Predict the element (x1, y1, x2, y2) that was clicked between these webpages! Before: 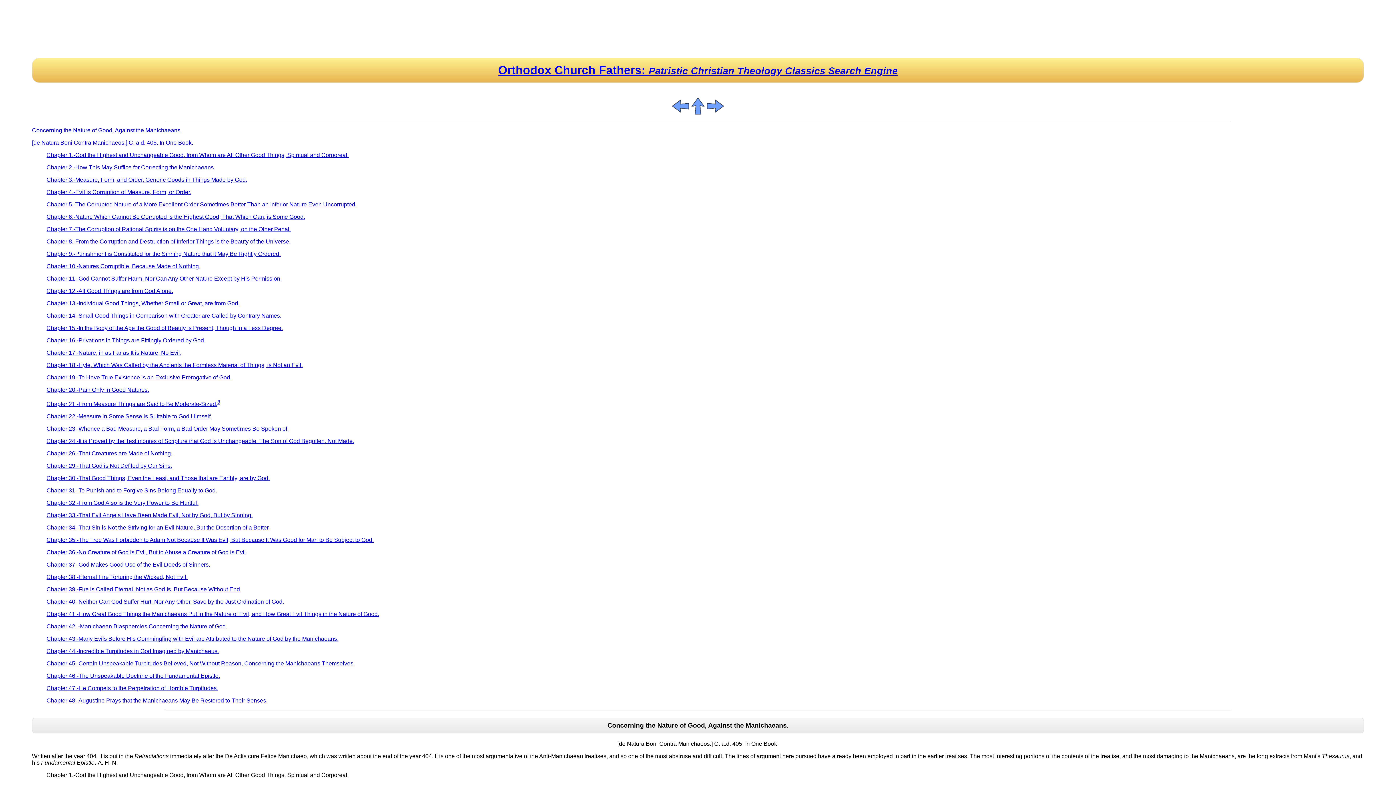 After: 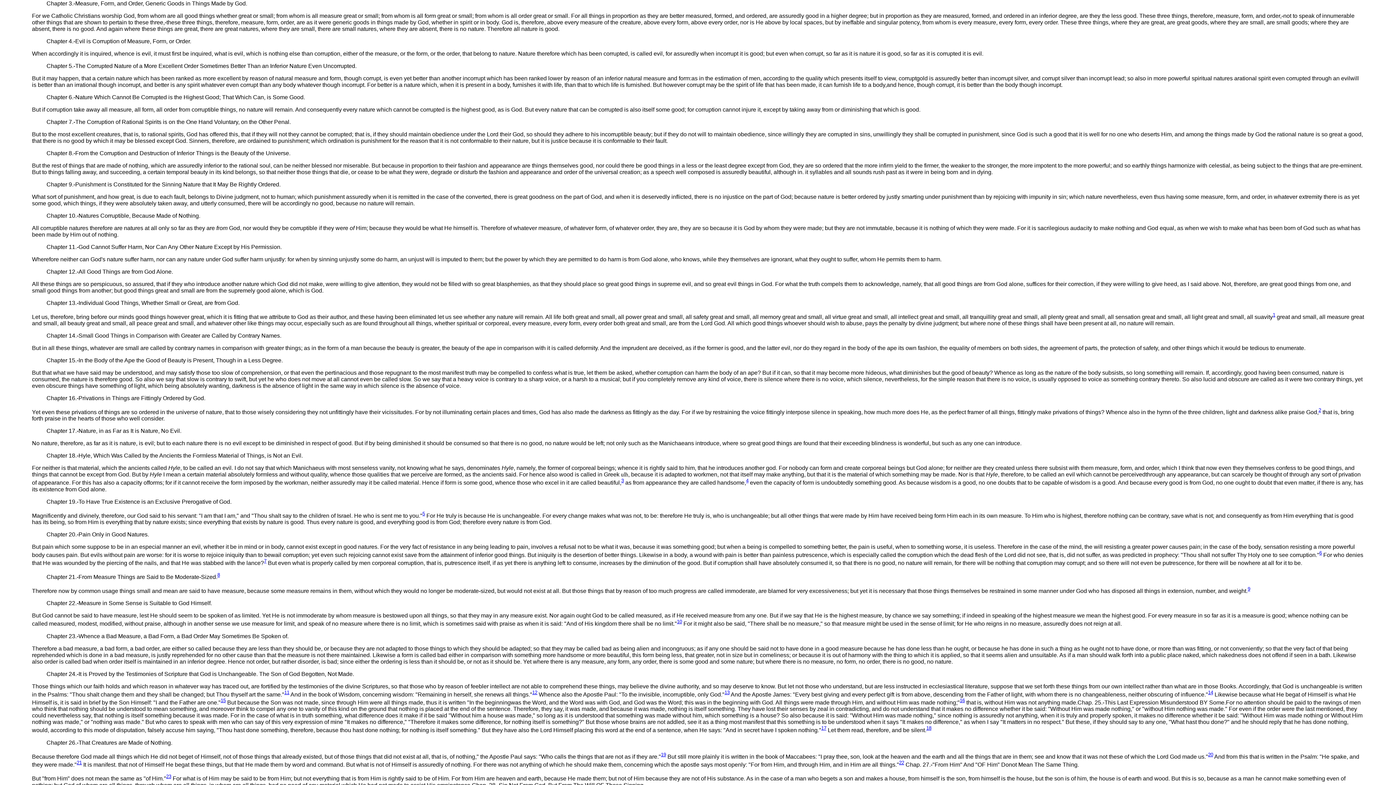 Action: bbox: (46, 176, 247, 183) label: Chapter 3.-Measure, Form, and Order, Generic Goods in Things Made by God.